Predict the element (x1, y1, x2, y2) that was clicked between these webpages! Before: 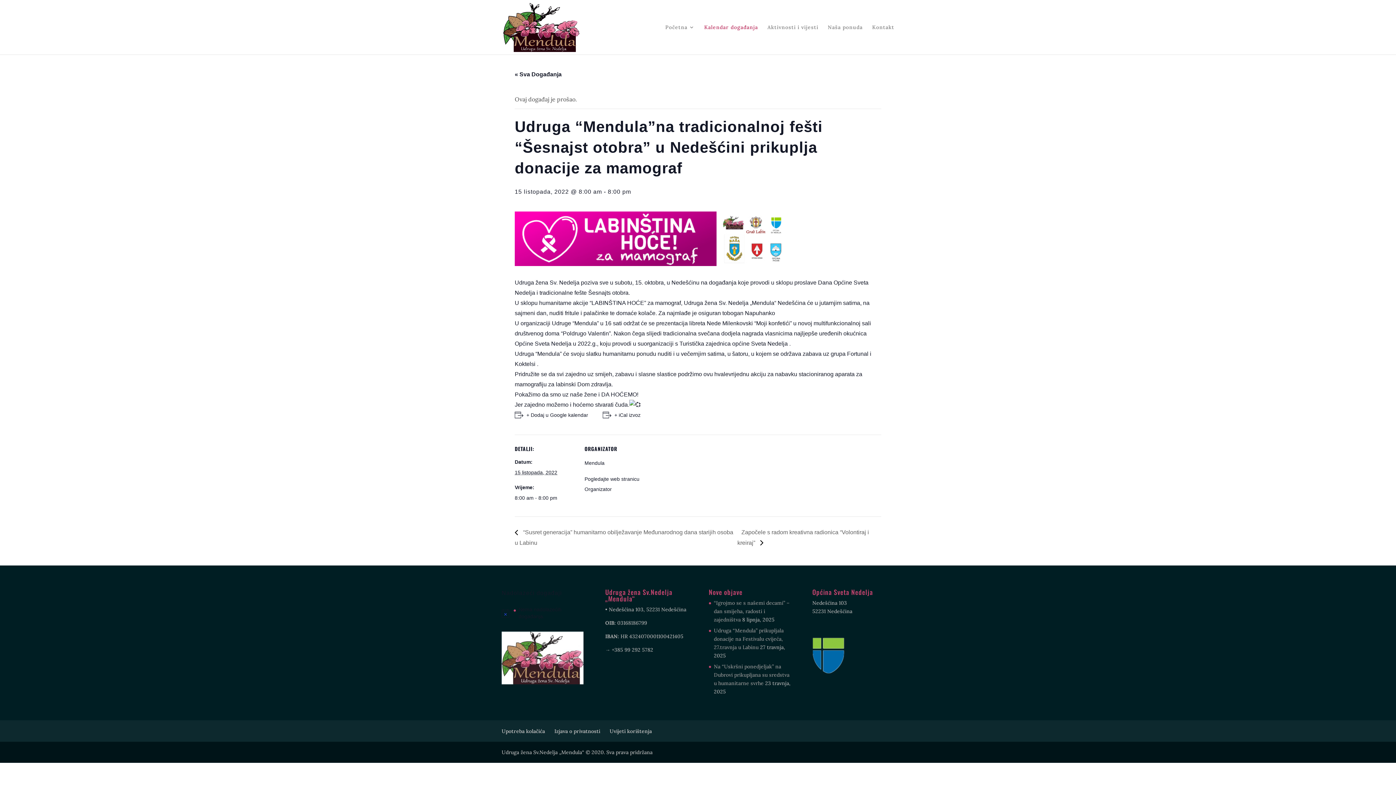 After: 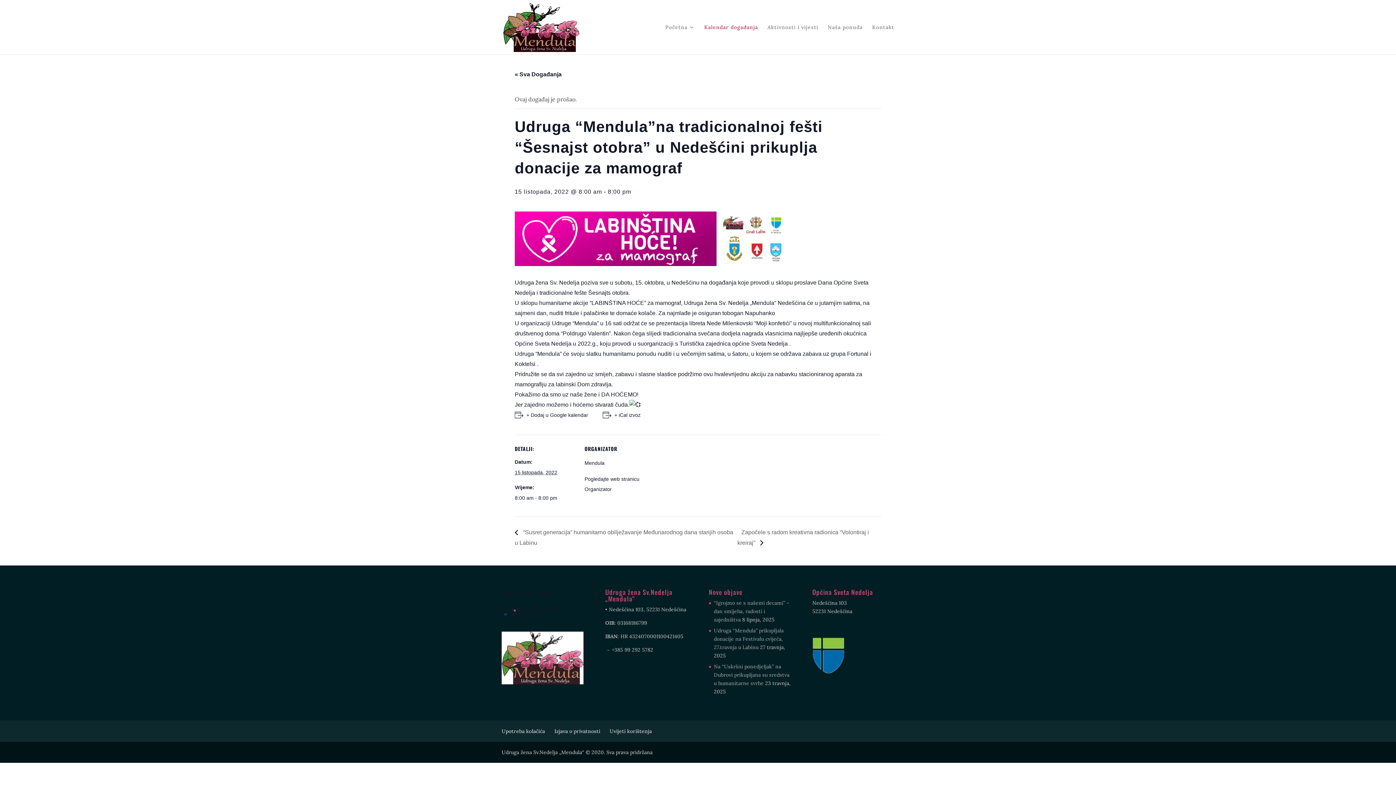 Action: label: + iCal izvoz bbox: (602, 411, 640, 419)